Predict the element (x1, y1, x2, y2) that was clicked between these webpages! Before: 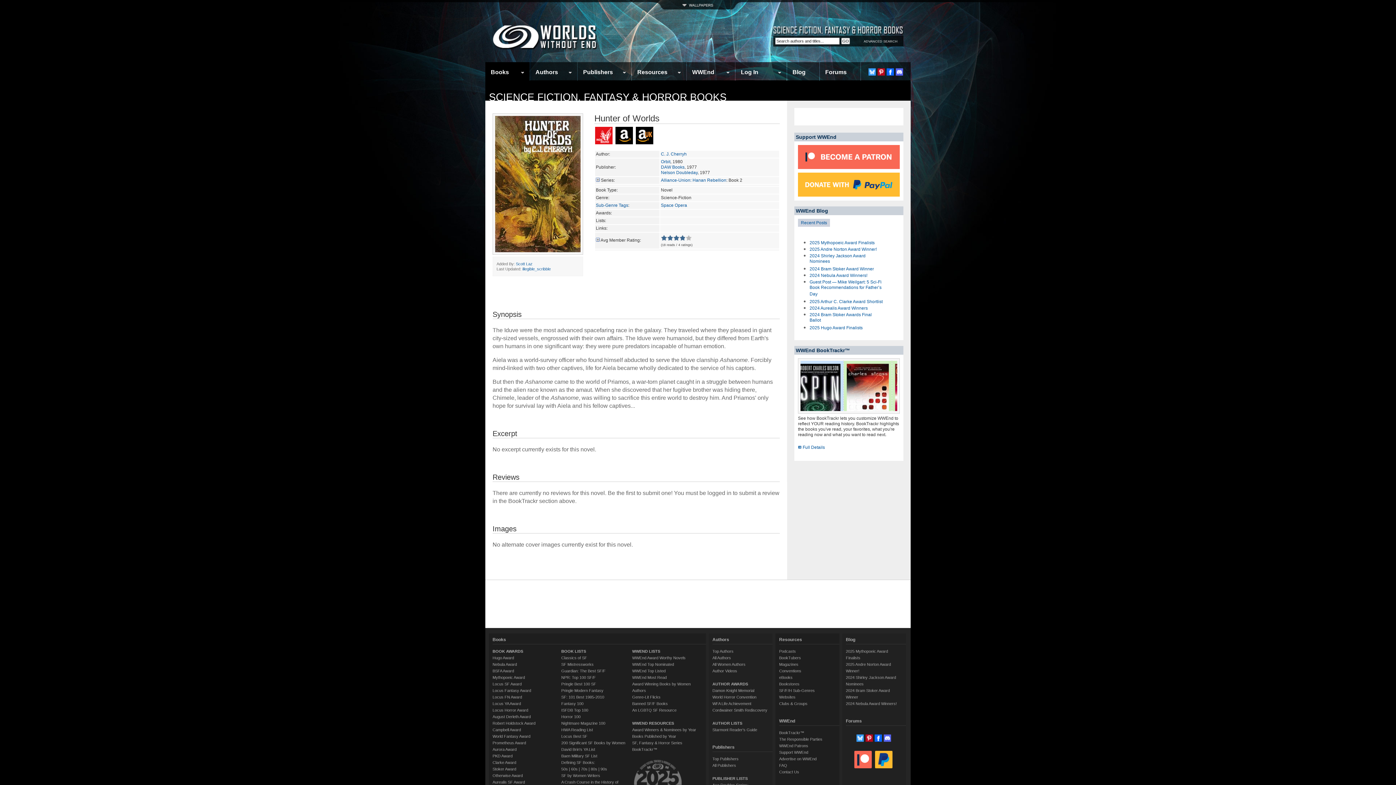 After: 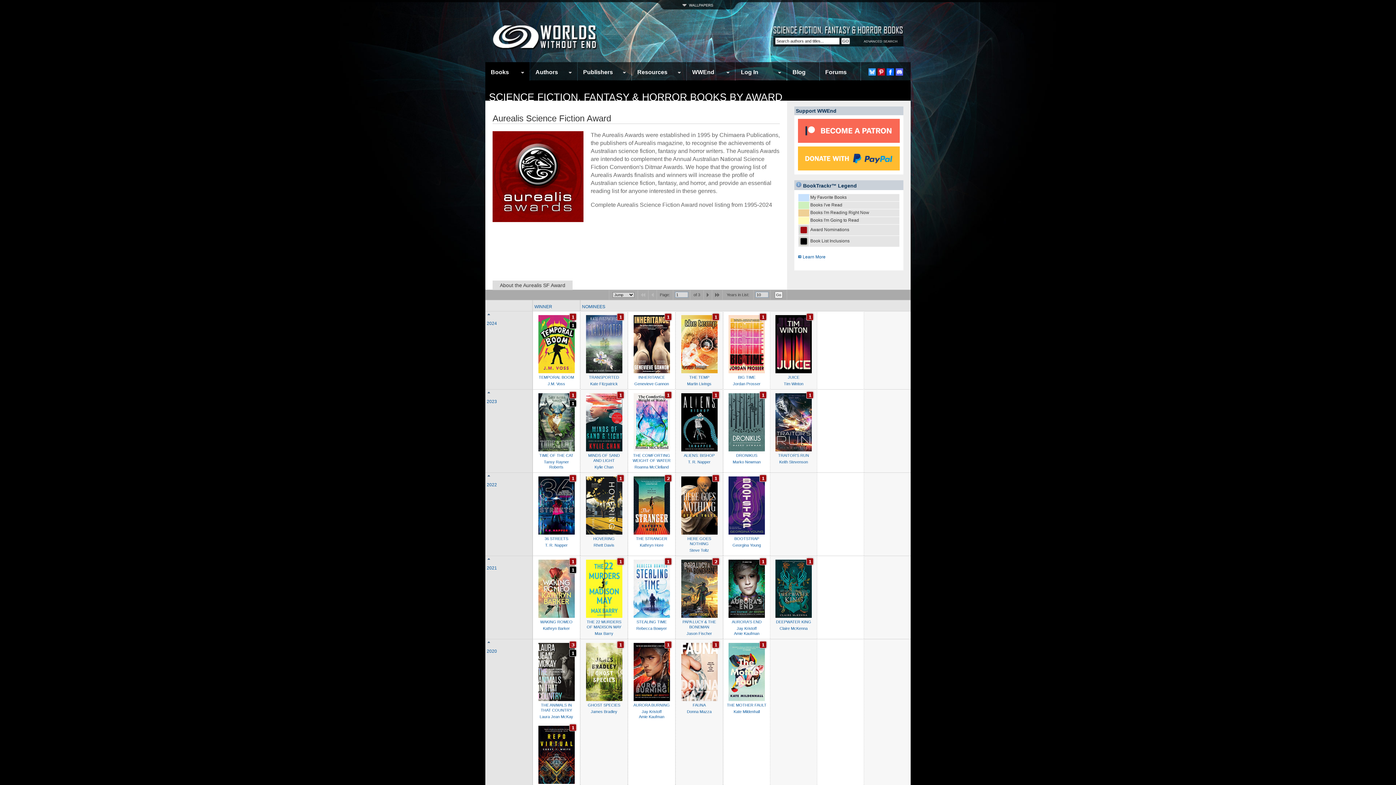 Action: label: Aurealis SF Award bbox: (492, 780, 525, 784)